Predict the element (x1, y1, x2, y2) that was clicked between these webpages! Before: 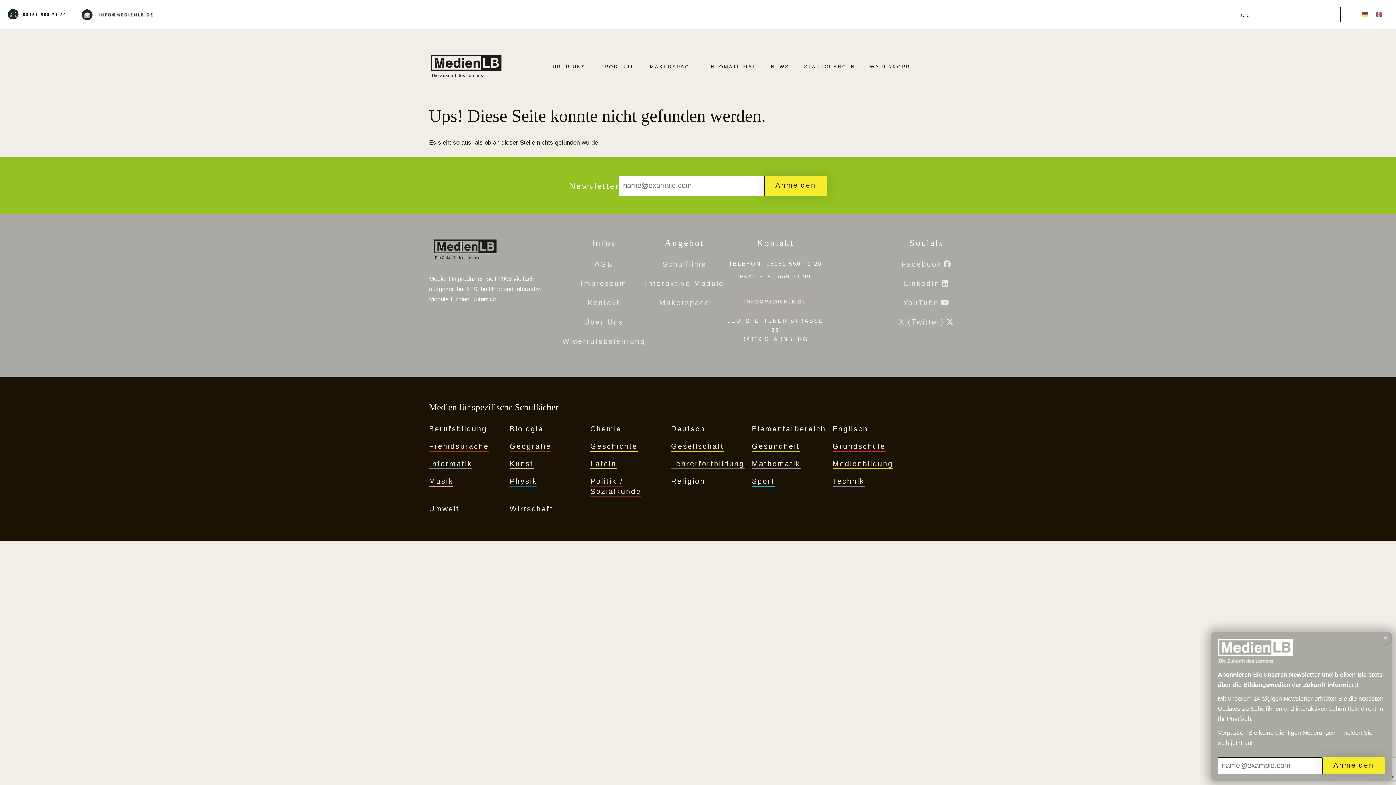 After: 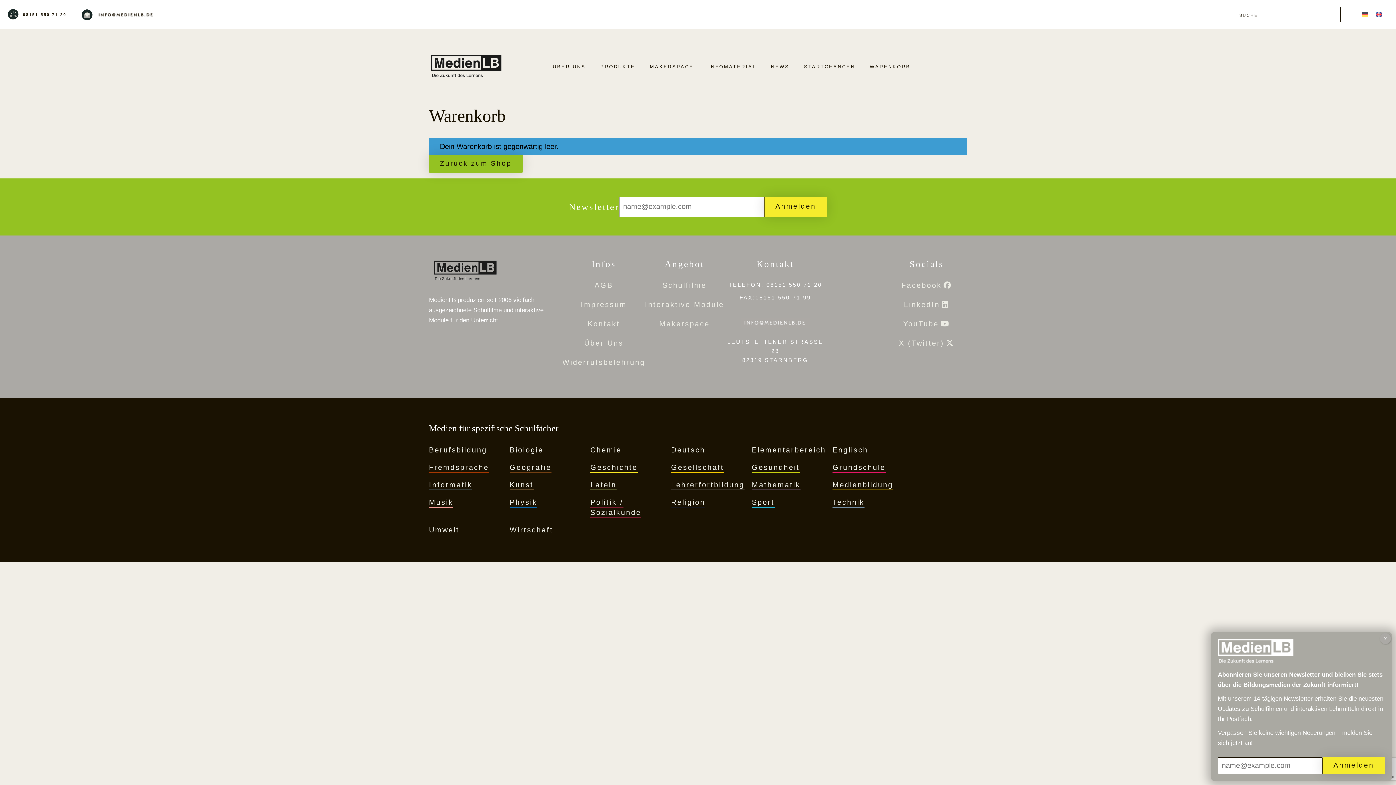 Action: bbox: (870, 63, 910, 69) label: WARENKORB